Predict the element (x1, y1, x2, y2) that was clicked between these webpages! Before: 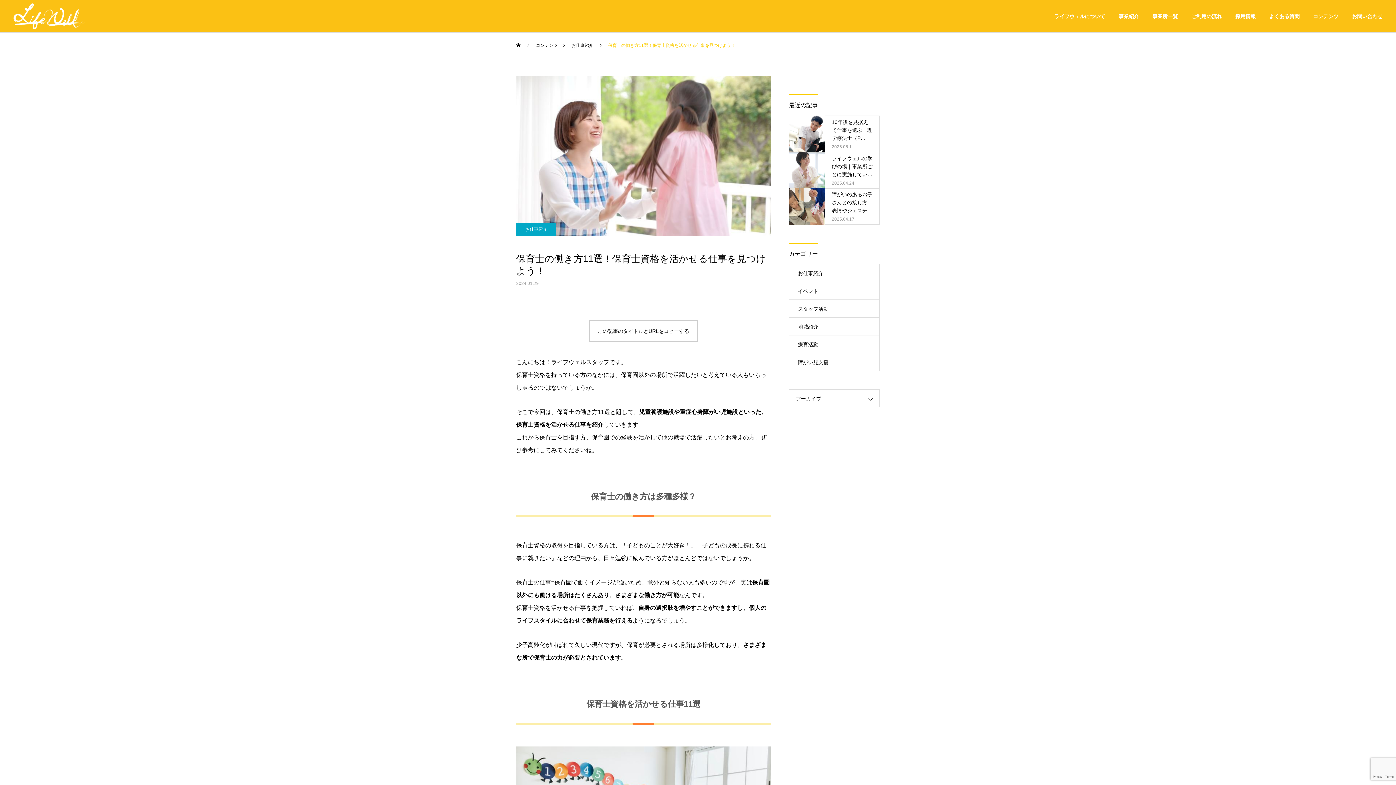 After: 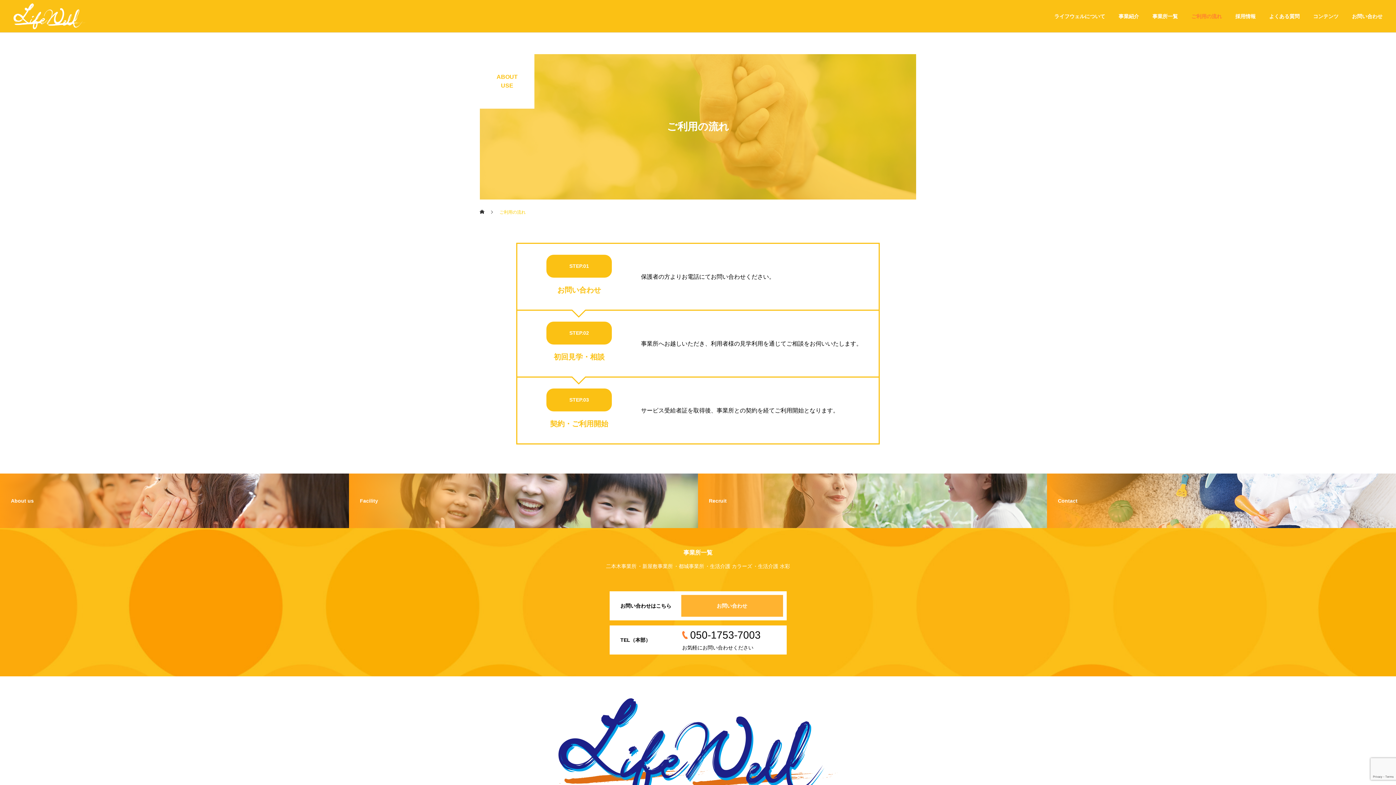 Action: label: ご利用の流れ bbox: (1178, 0, 1222, 32)